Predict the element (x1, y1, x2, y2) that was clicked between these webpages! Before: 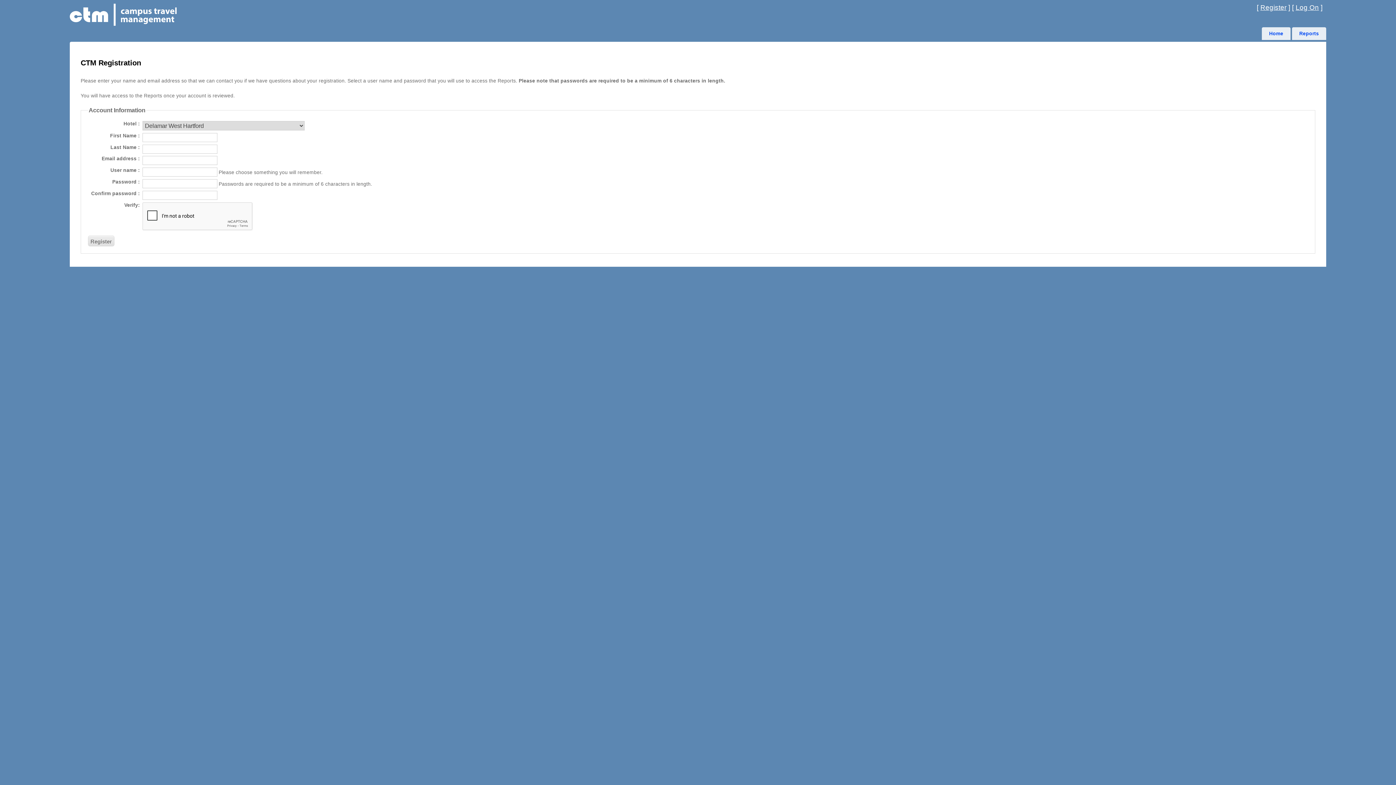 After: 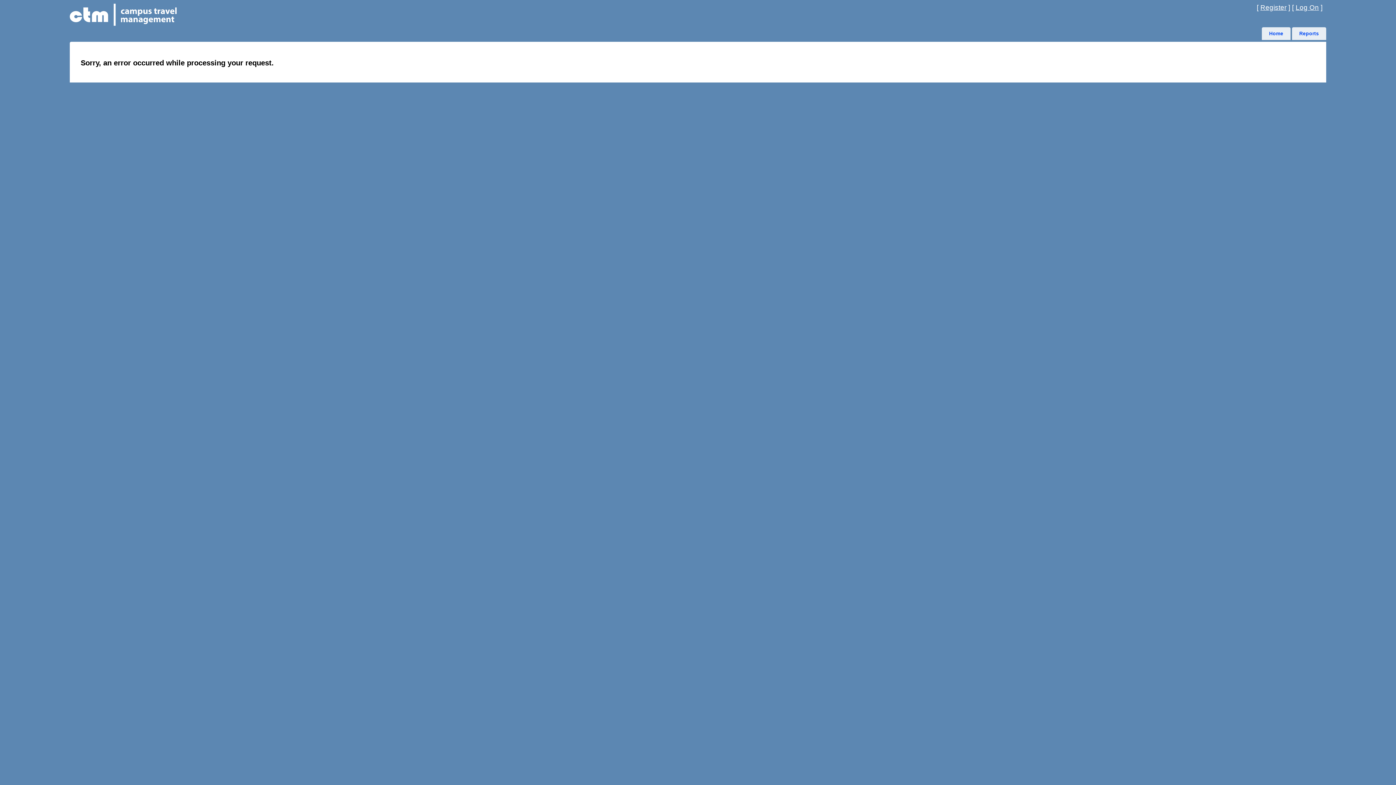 Action: bbox: (1260, 3, 1286, 11) label: Register